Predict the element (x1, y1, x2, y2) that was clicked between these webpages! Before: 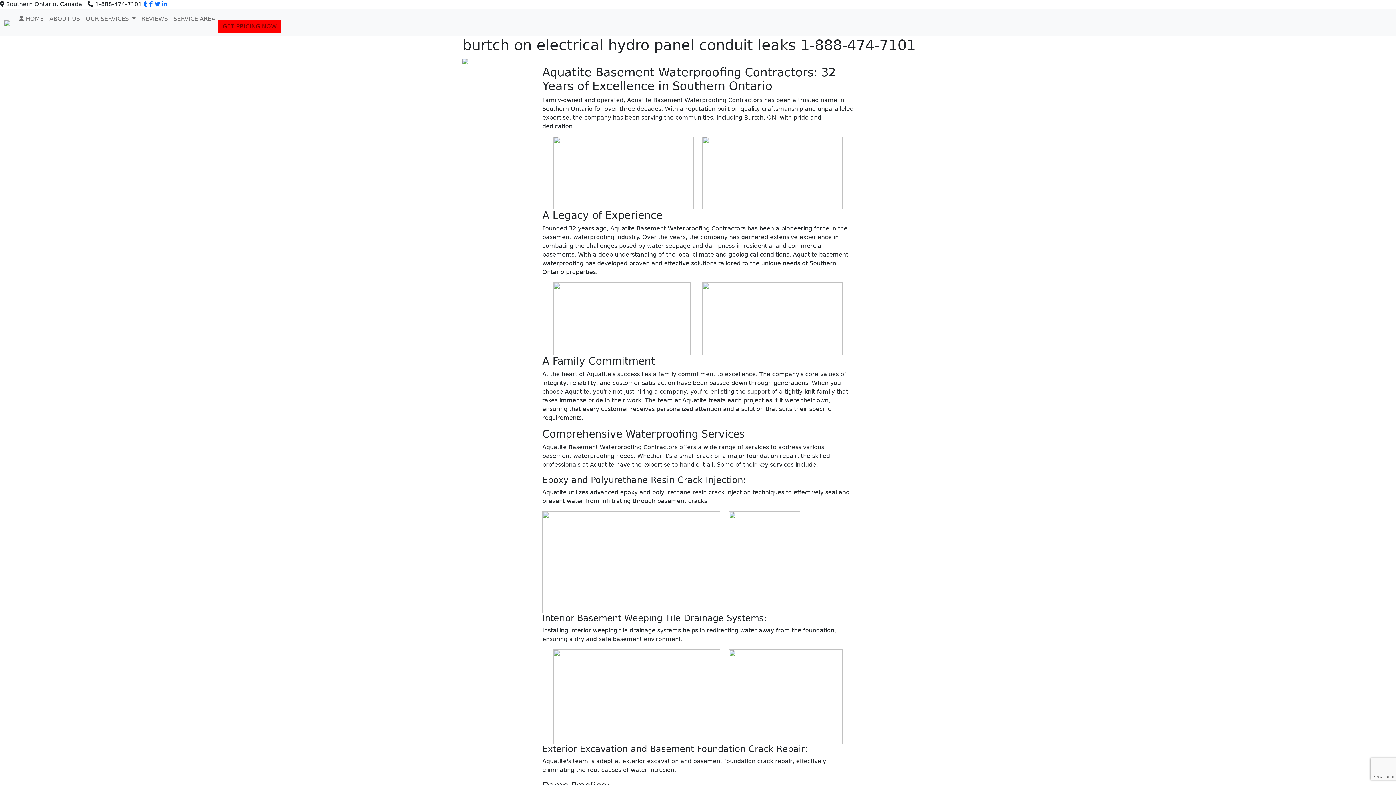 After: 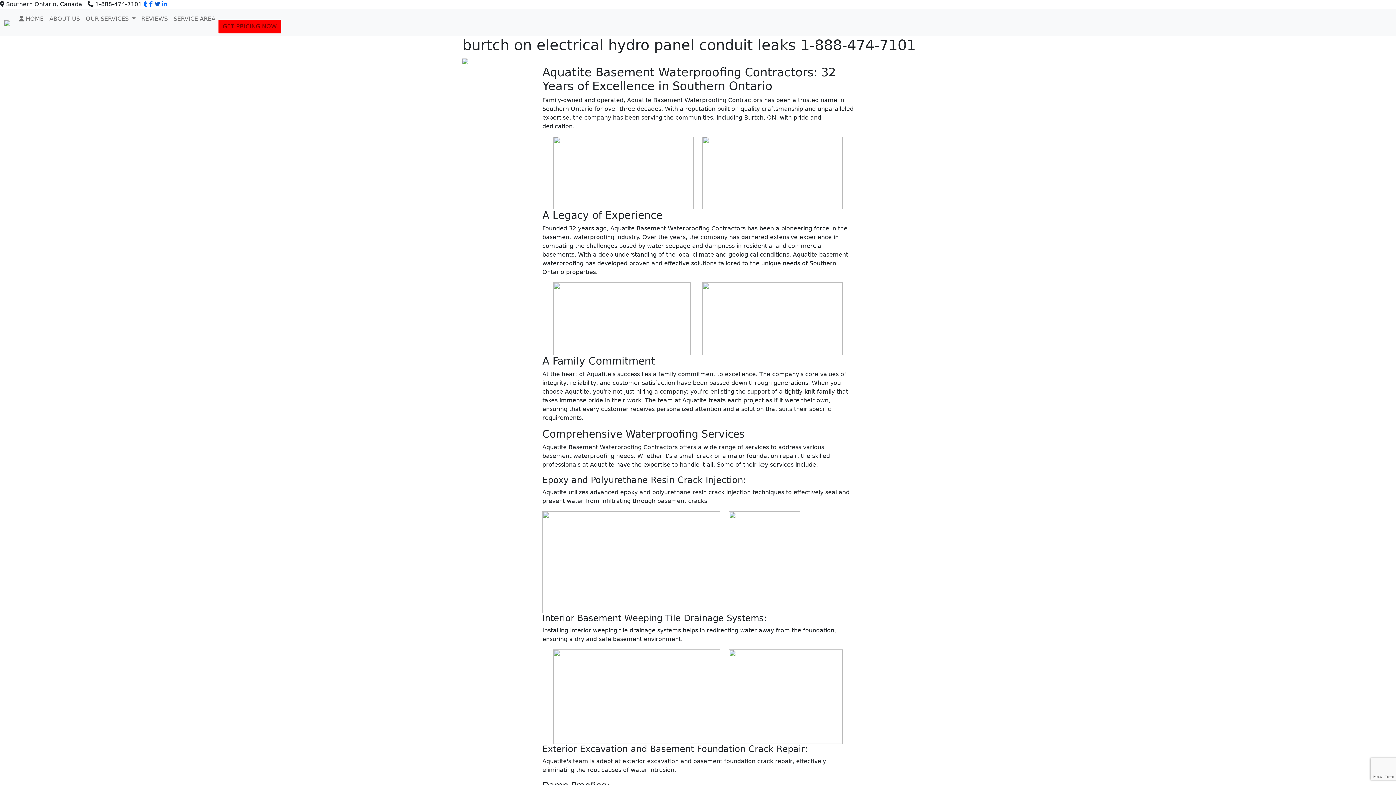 Action: bbox: (154, 0, 160, 7)